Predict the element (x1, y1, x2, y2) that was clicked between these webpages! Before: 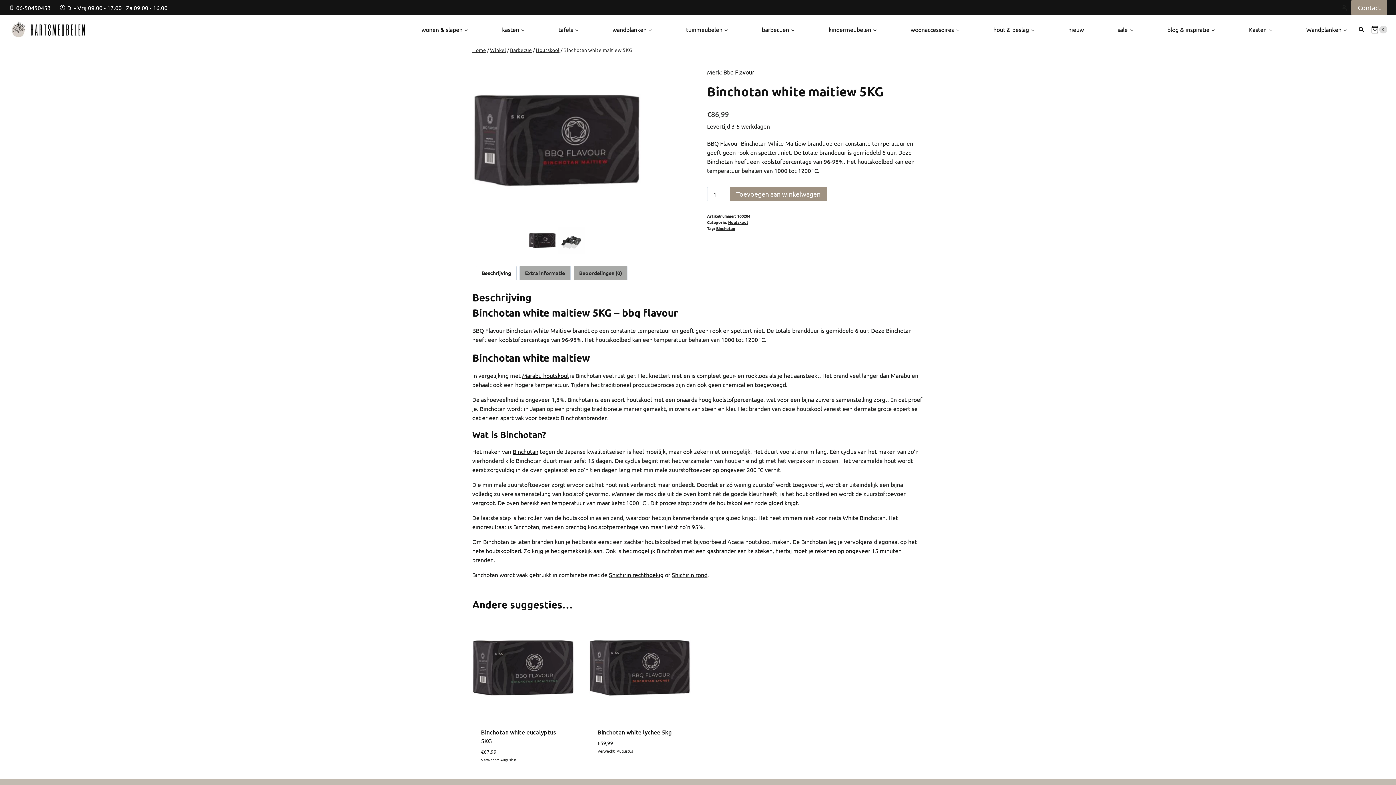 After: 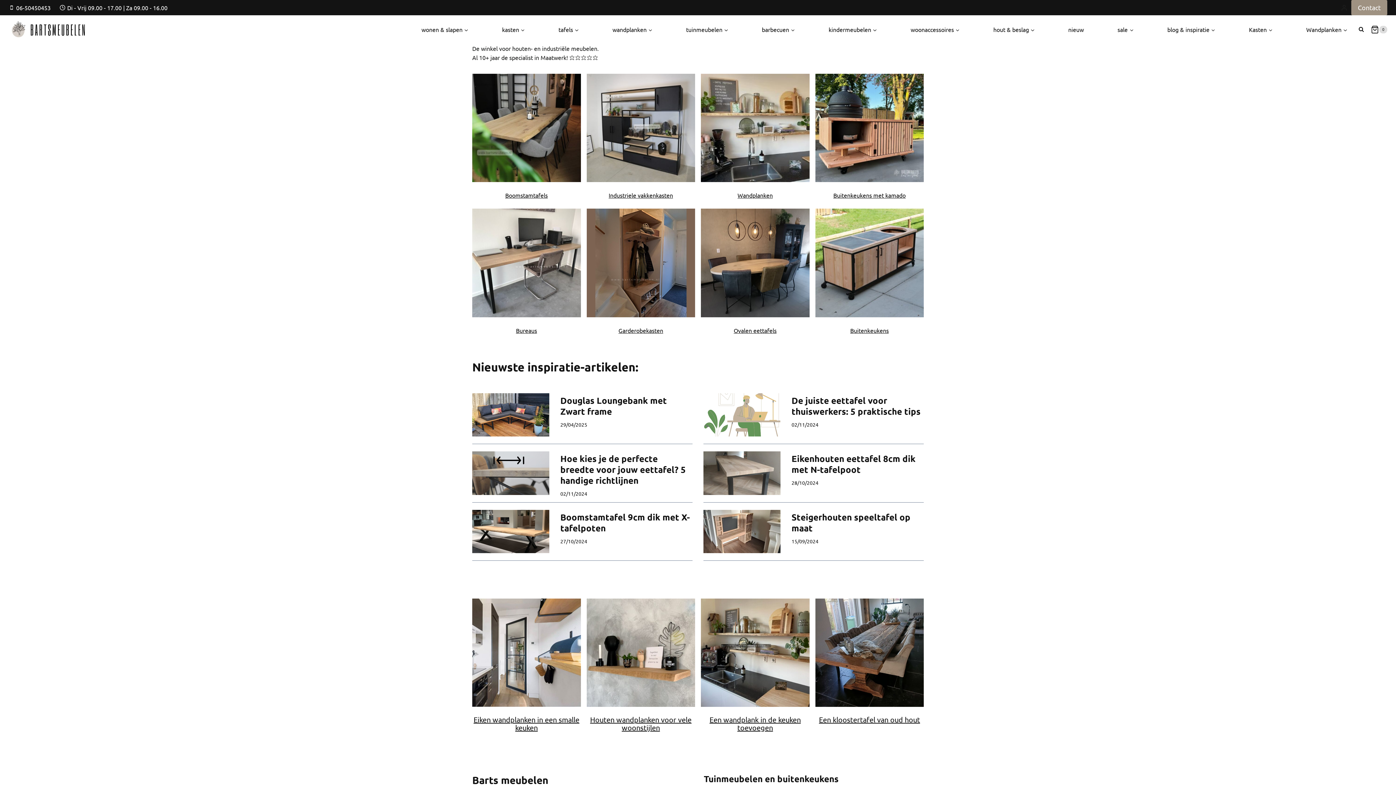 Action: bbox: (472, 46, 486, 53) label: Home